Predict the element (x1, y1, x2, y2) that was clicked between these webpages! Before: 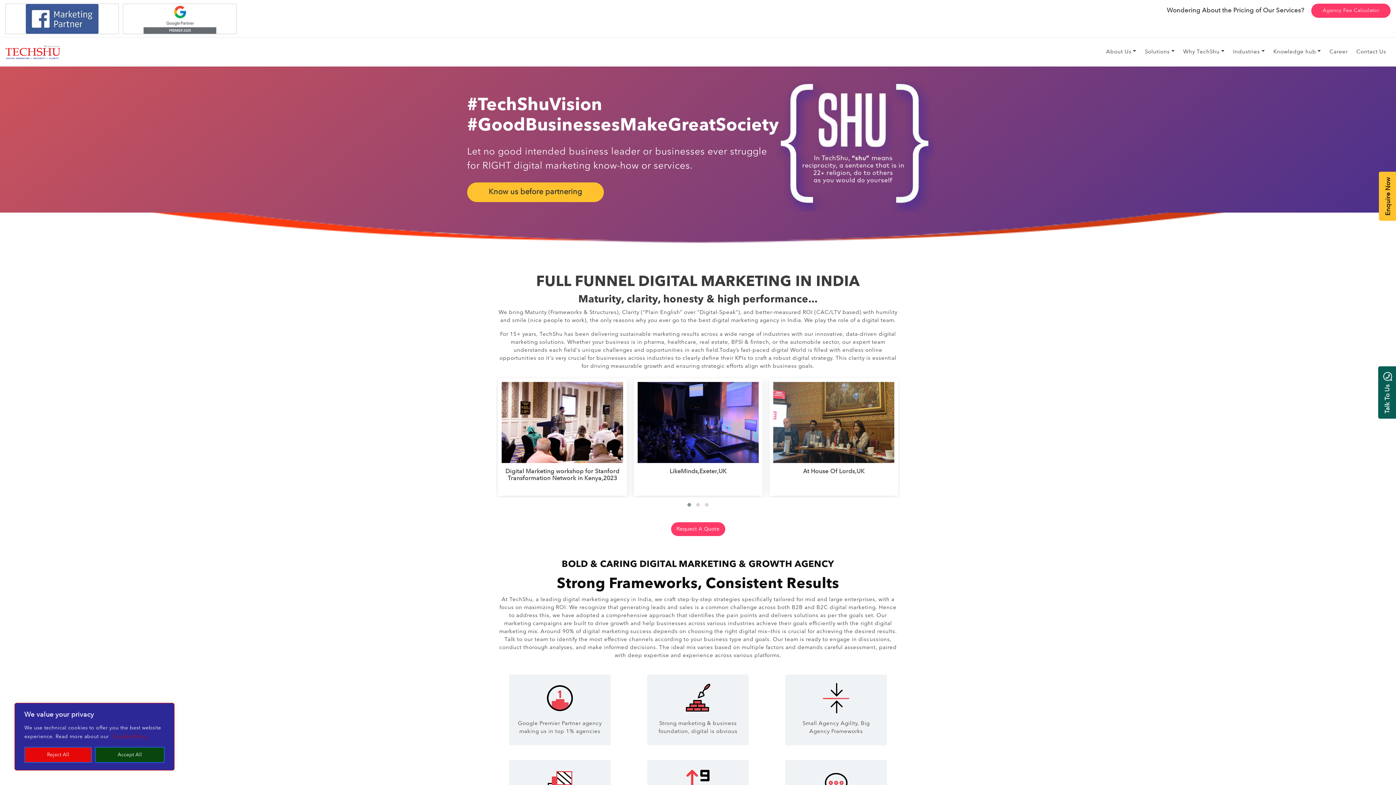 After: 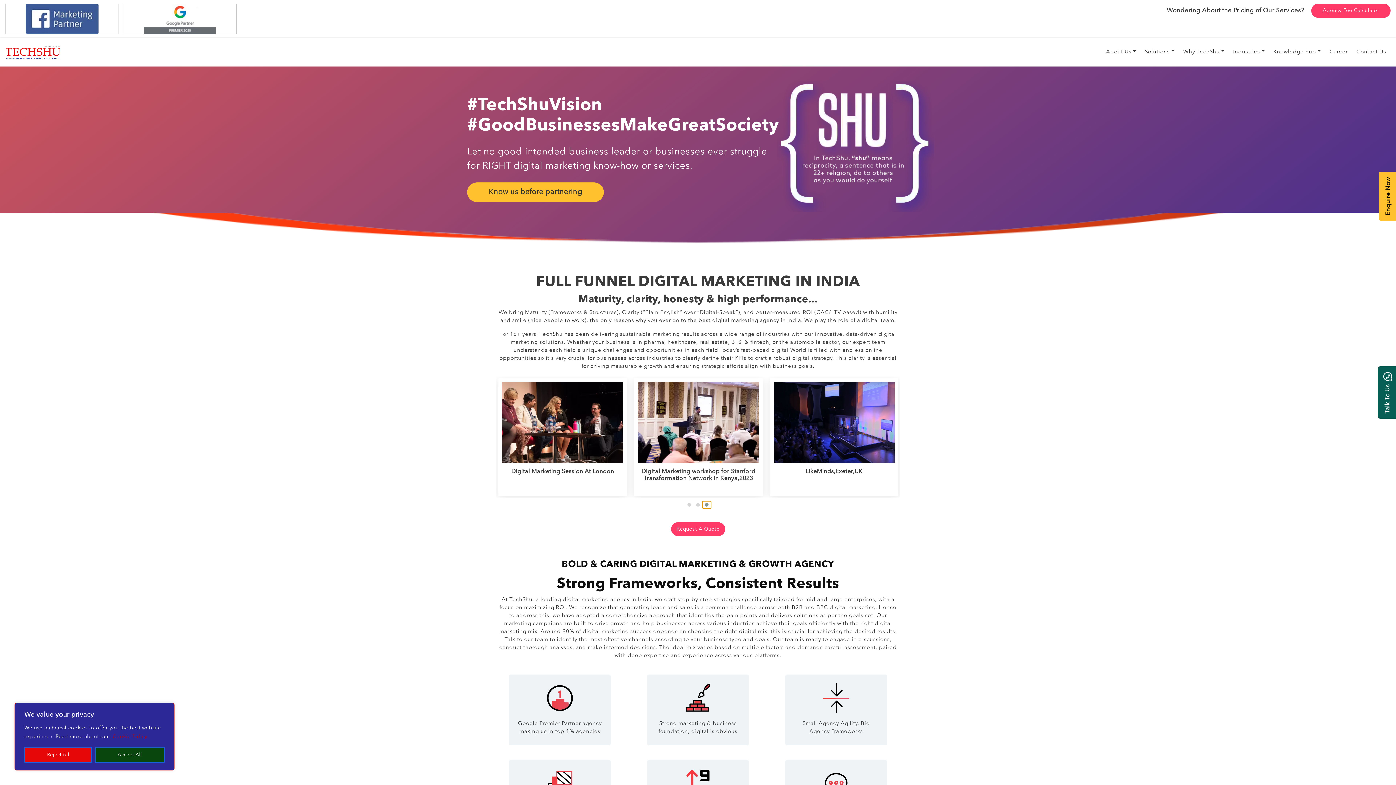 Action: bbox: (702, 501, 711, 508)